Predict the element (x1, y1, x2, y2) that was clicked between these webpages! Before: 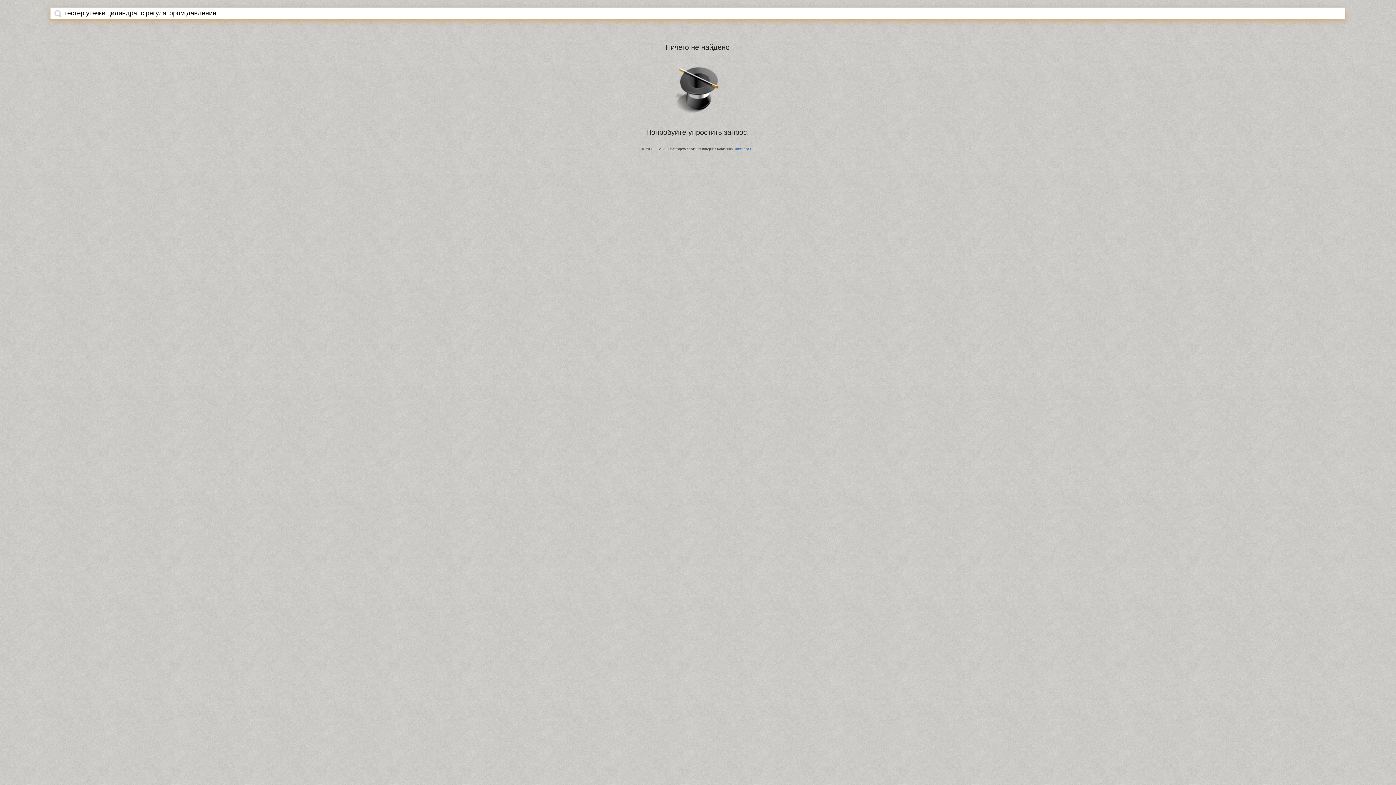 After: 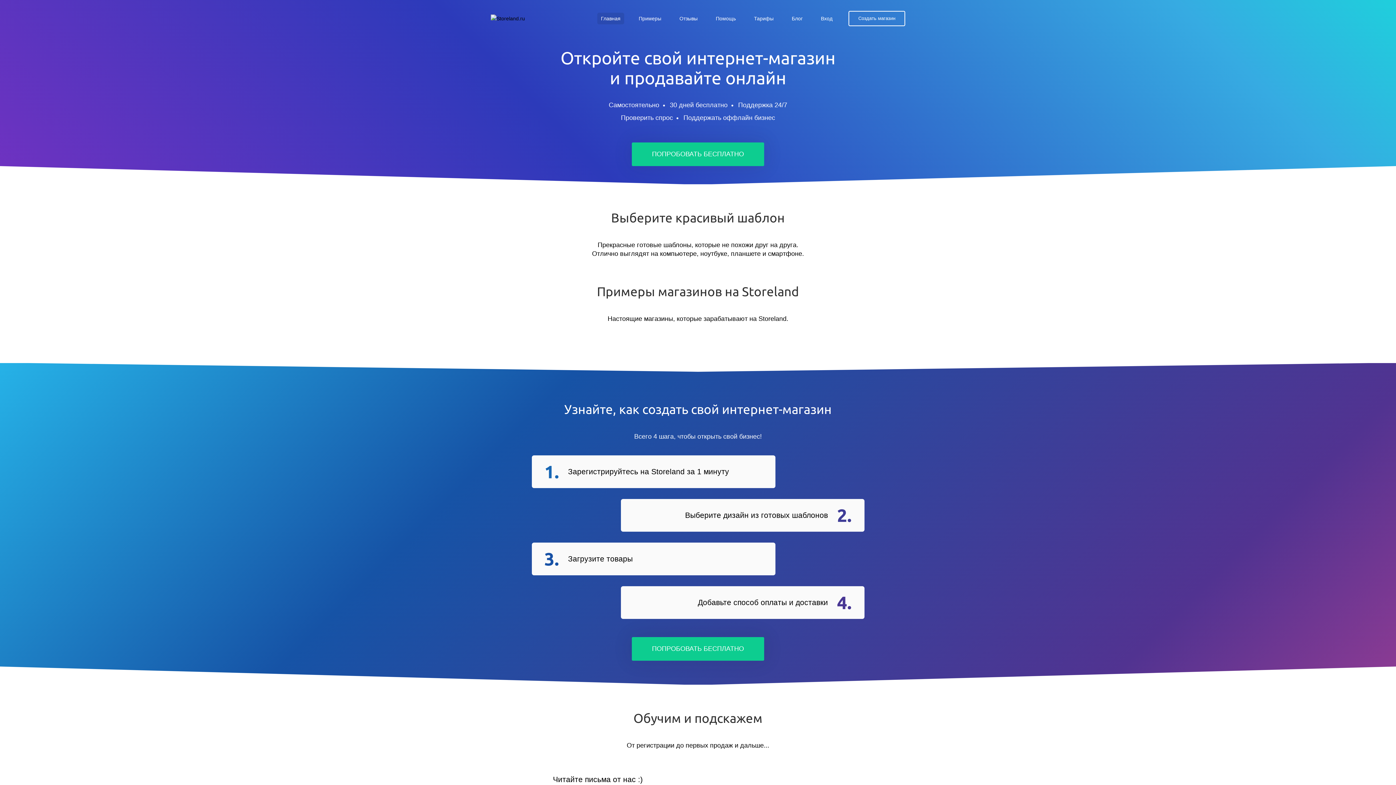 Action: label: StoreLand.Ru bbox: (734, 147, 754, 150)